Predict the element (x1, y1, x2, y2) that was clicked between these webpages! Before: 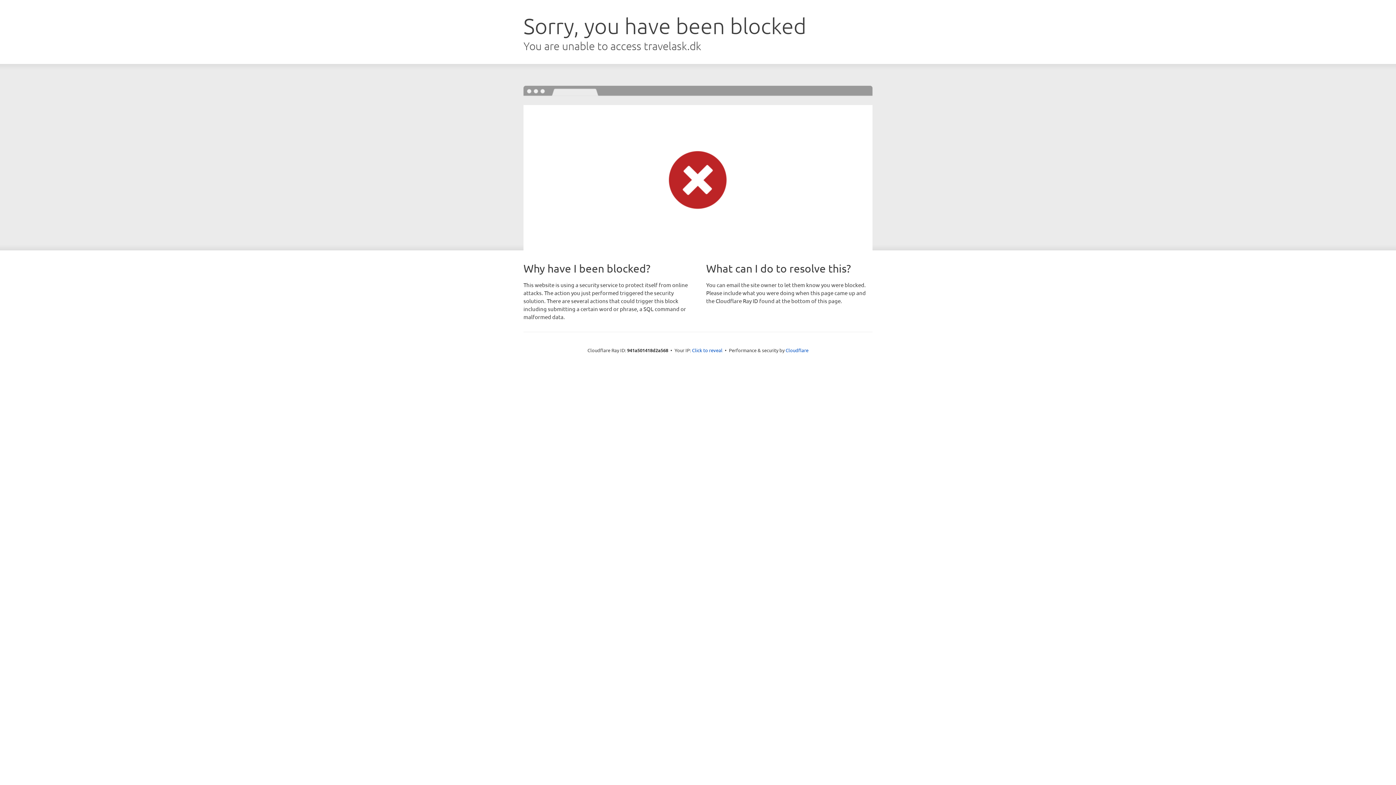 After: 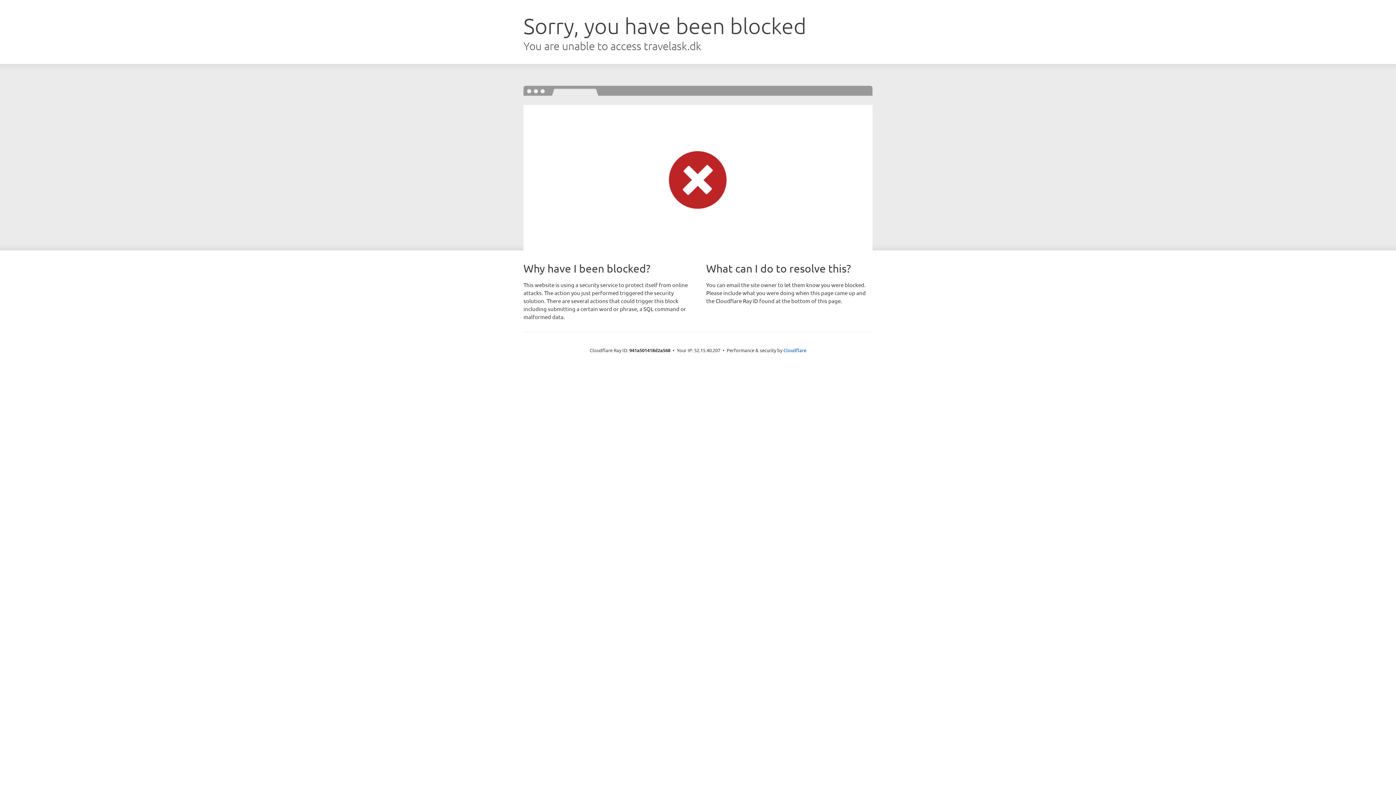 Action: bbox: (692, 346, 722, 353) label: Click to reveal